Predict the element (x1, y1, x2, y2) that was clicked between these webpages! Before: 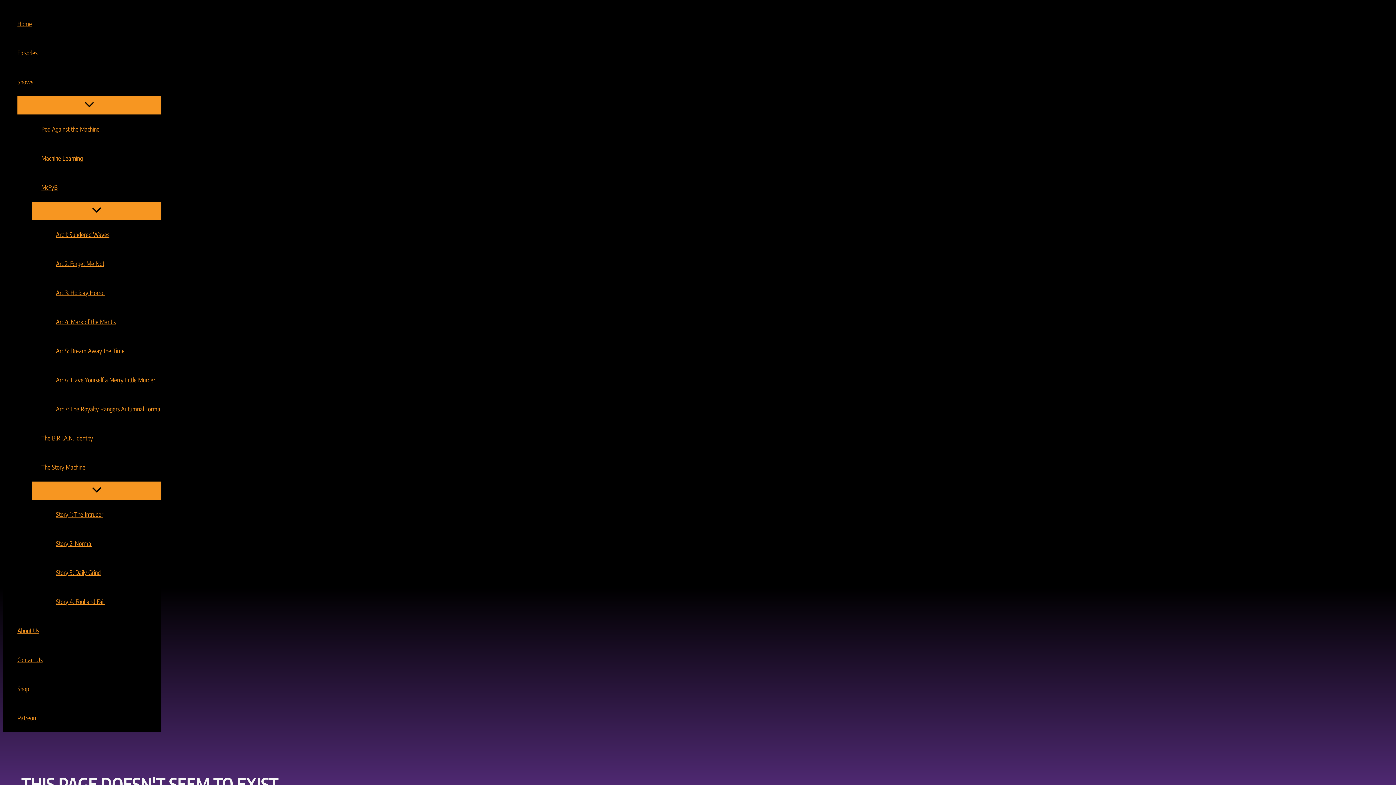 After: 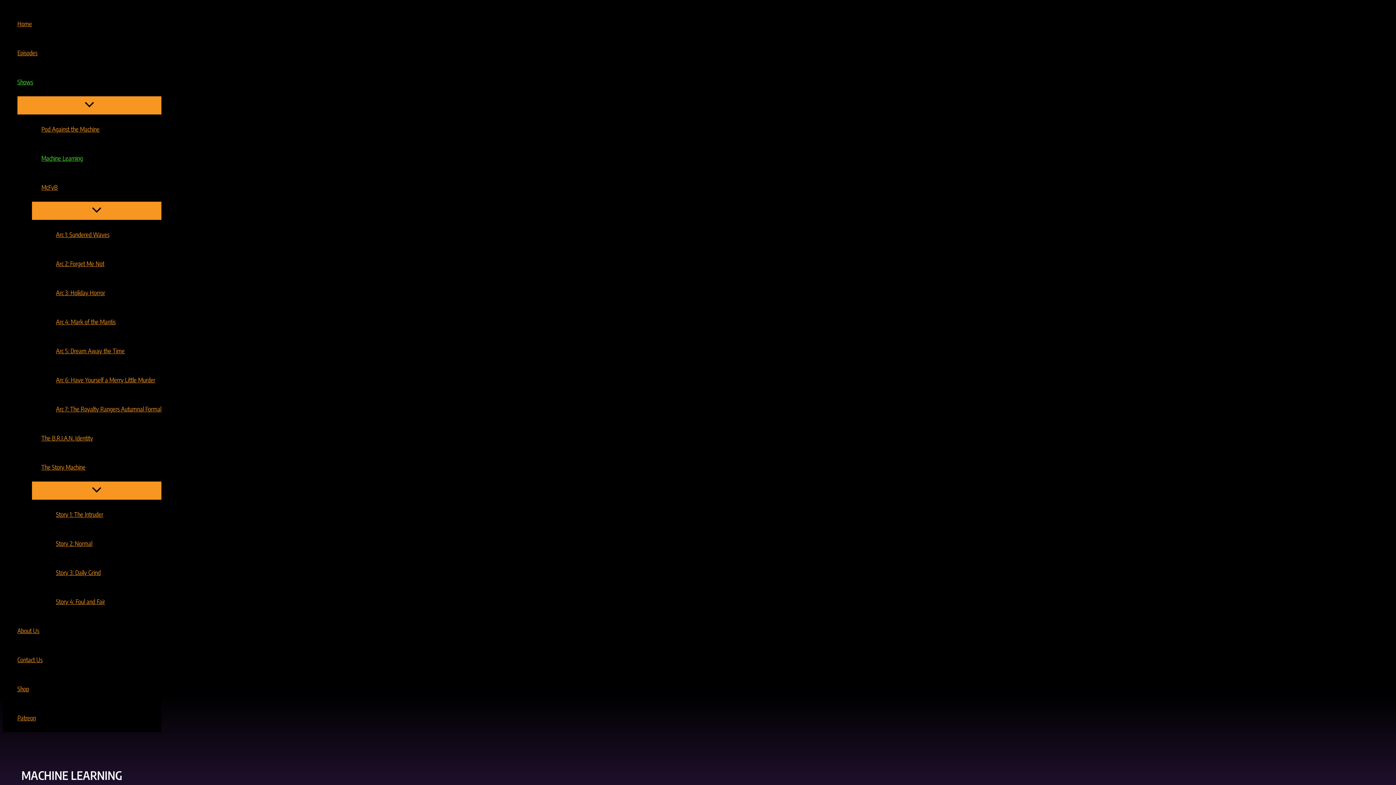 Action: label: Machine Learning bbox: (32, 143, 161, 172)